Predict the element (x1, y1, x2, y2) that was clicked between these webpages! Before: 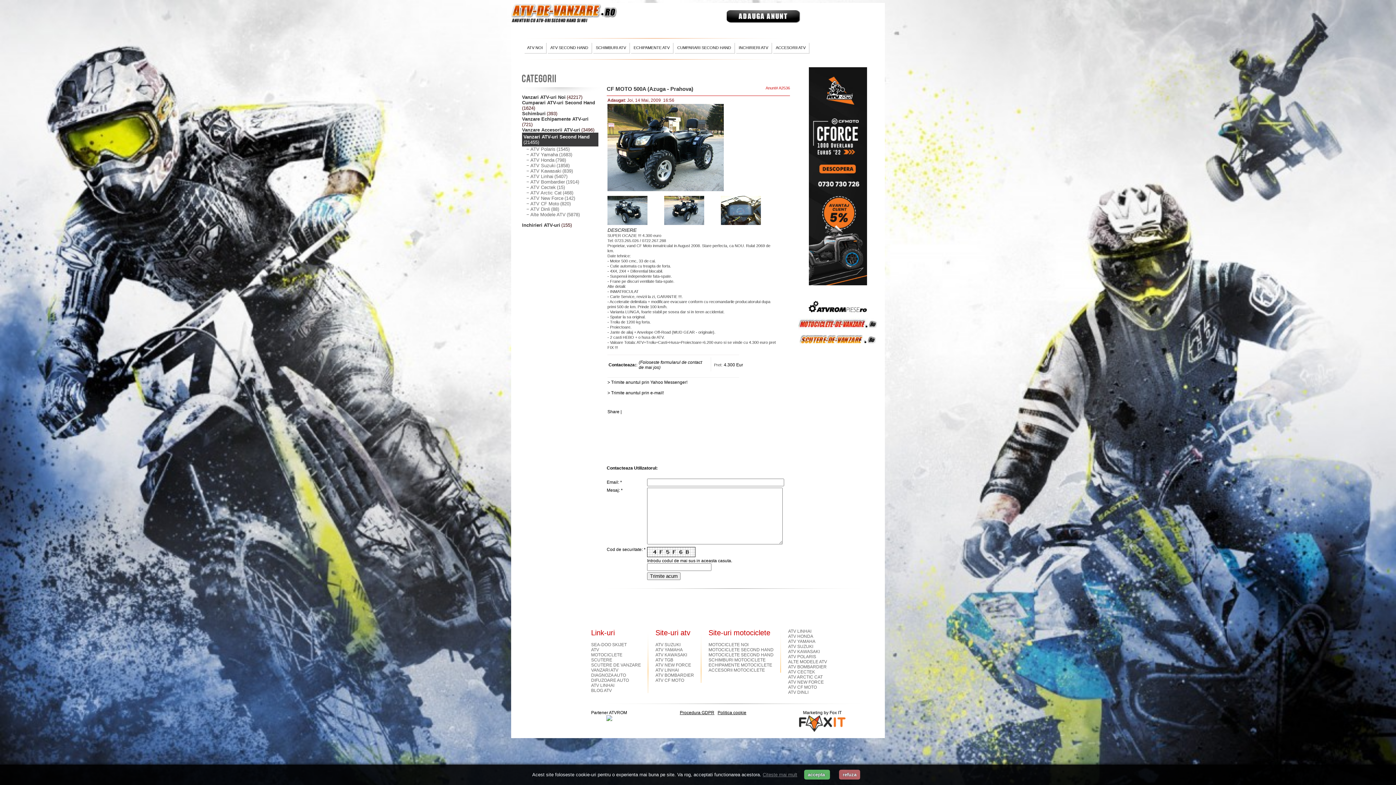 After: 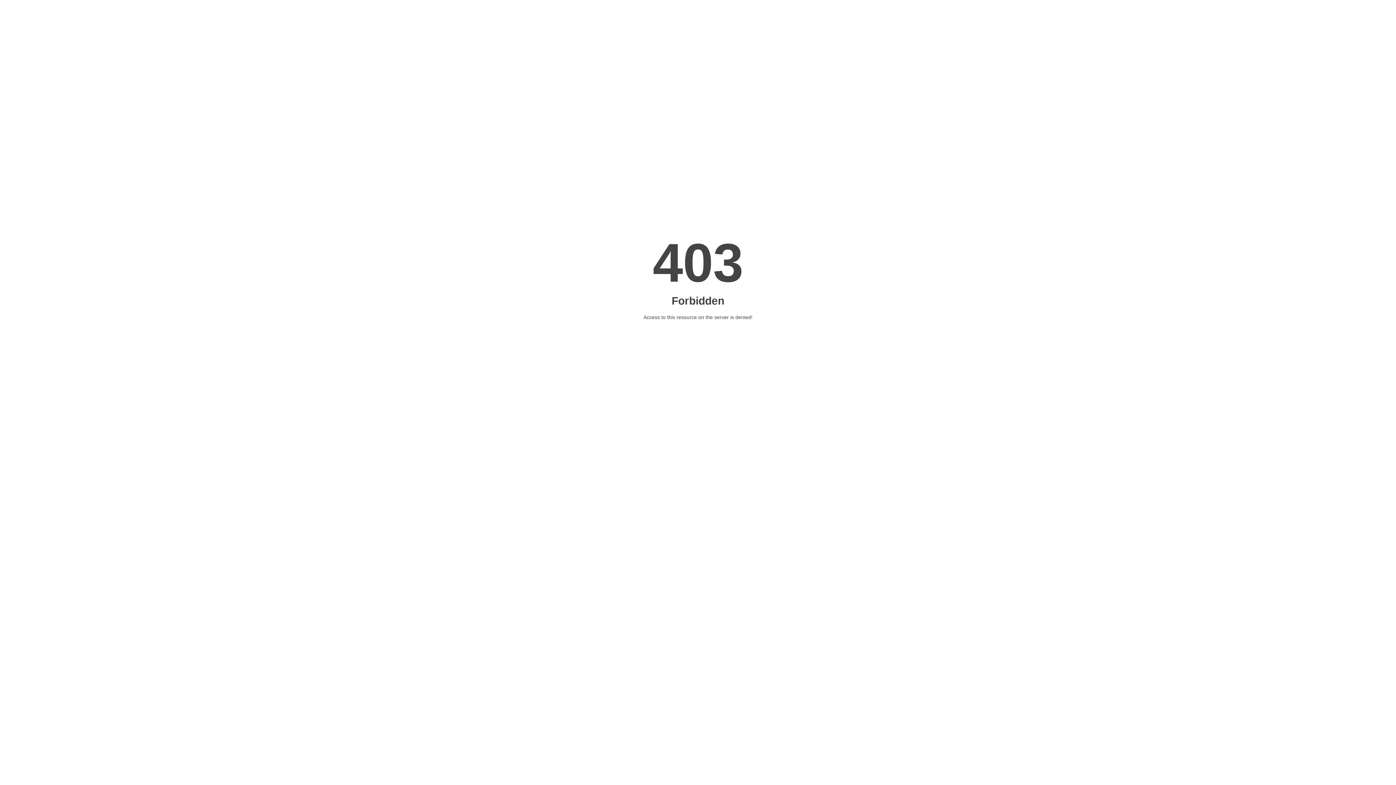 Action: label: ATV BOMBARDIER bbox: (655, 673, 694, 678)